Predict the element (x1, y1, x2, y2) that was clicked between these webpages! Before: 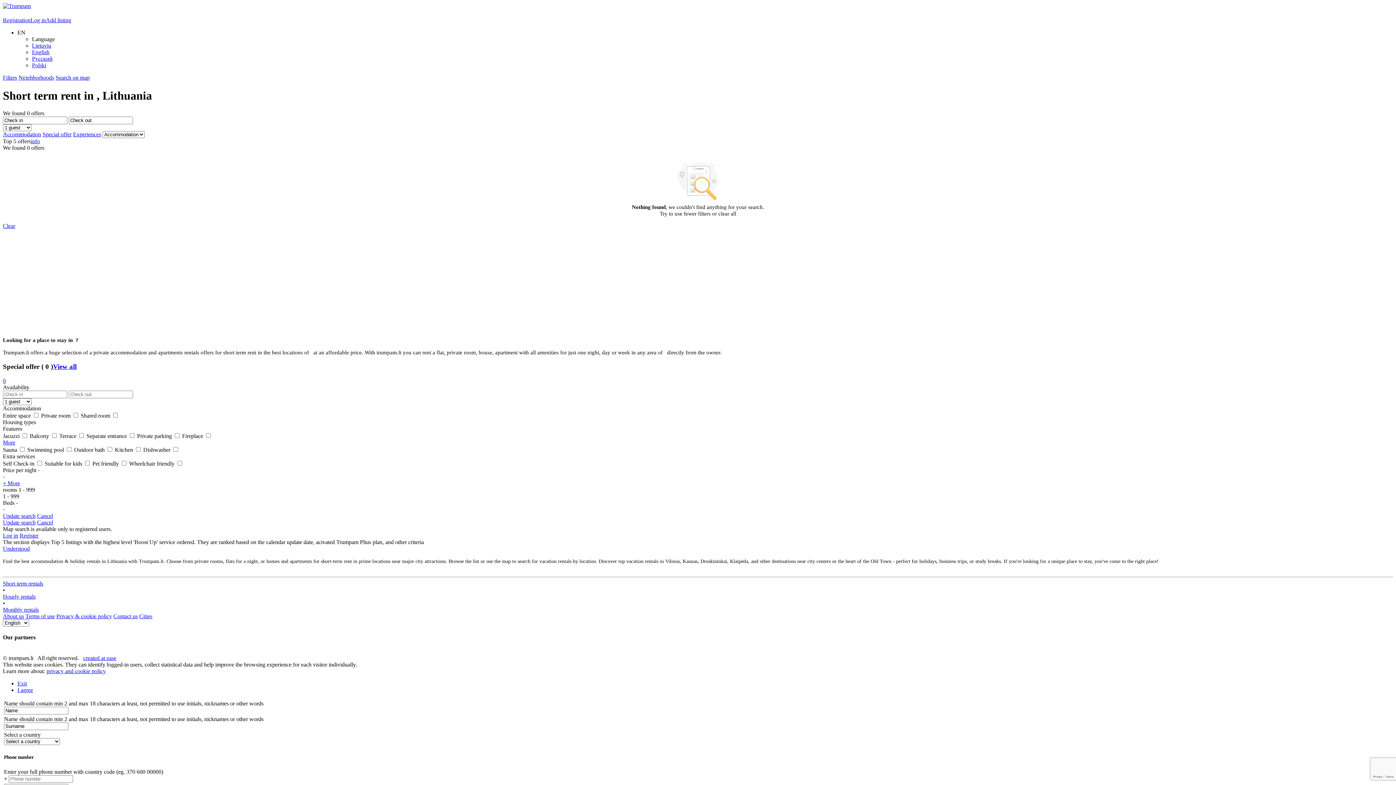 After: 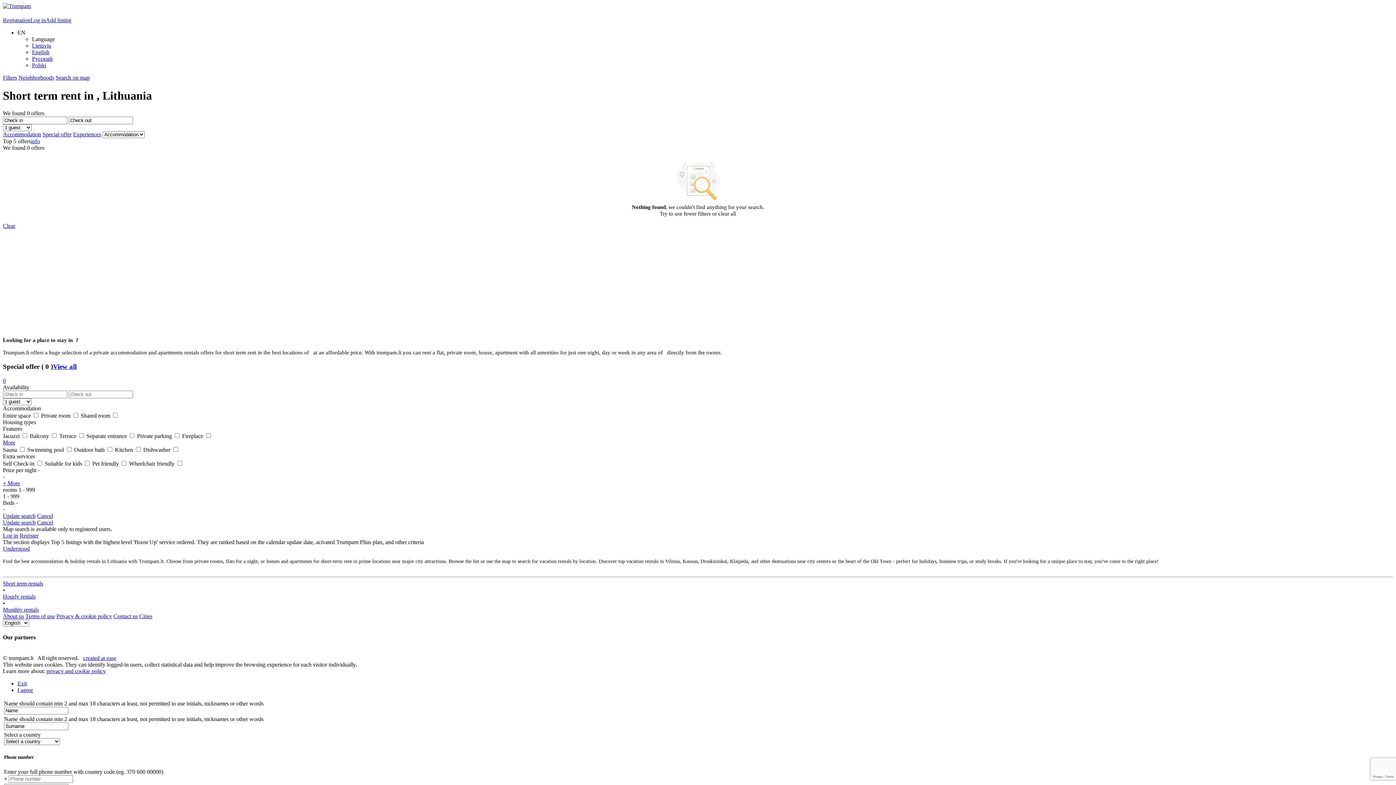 Action: bbox: (19, 532, 38, 538) label: Register